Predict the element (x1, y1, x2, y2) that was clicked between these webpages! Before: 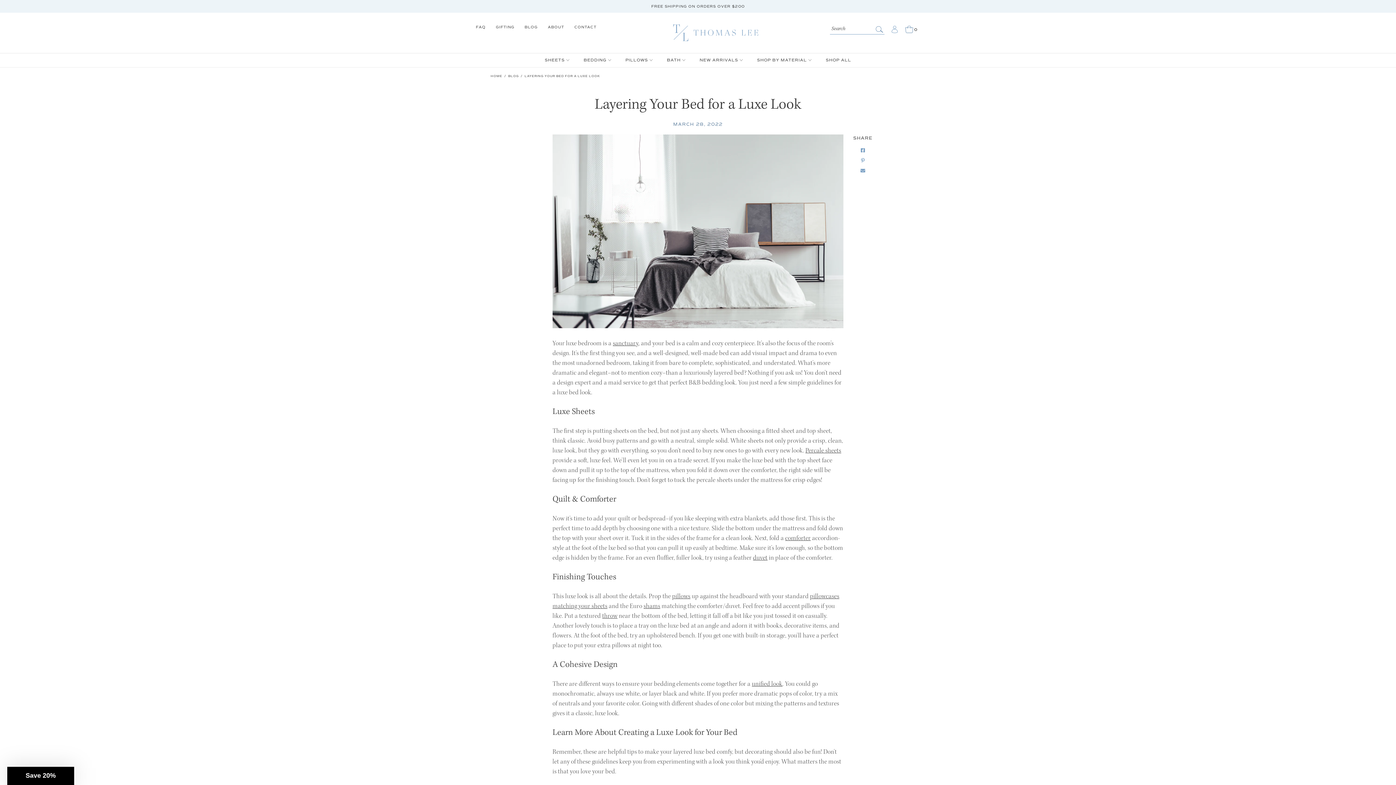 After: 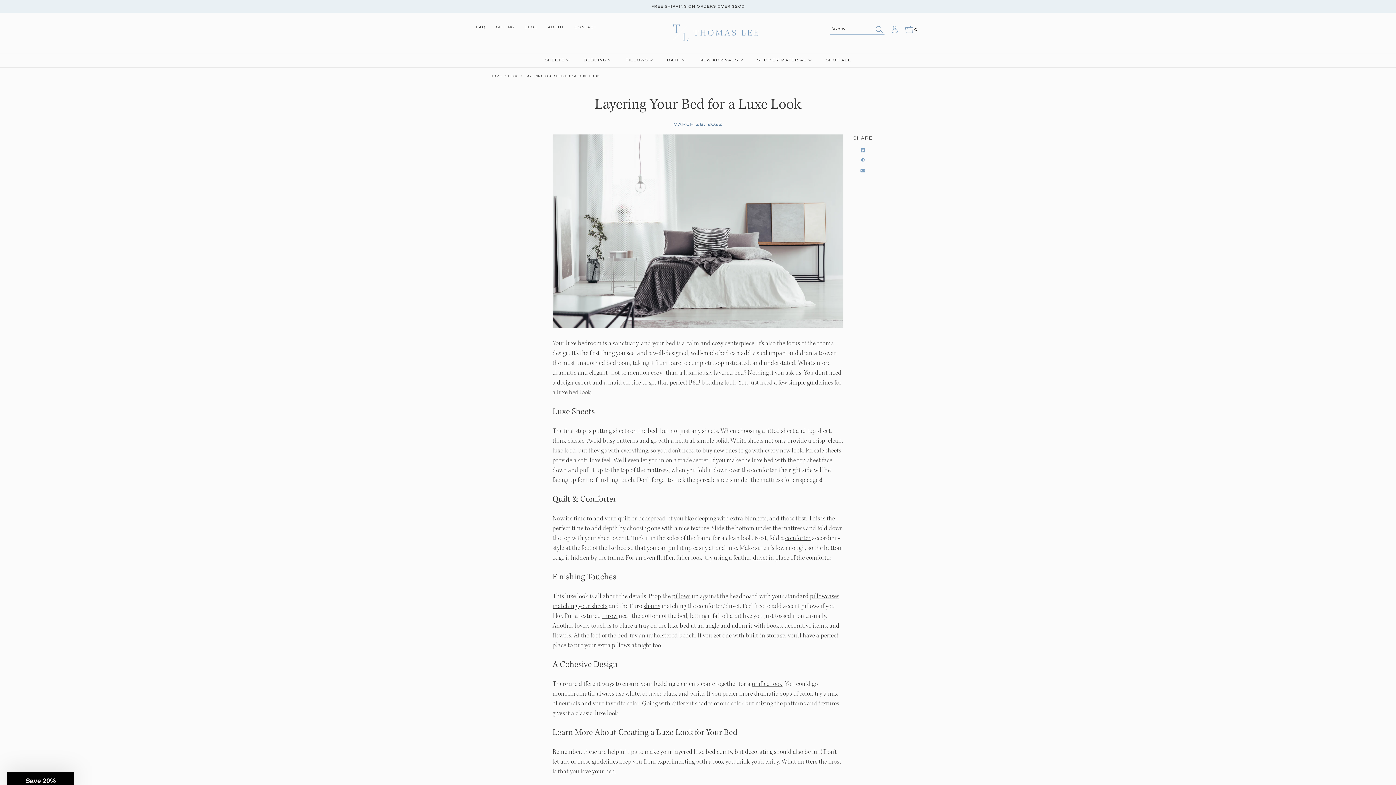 Action: bbox: (853, 157, 872, 164)